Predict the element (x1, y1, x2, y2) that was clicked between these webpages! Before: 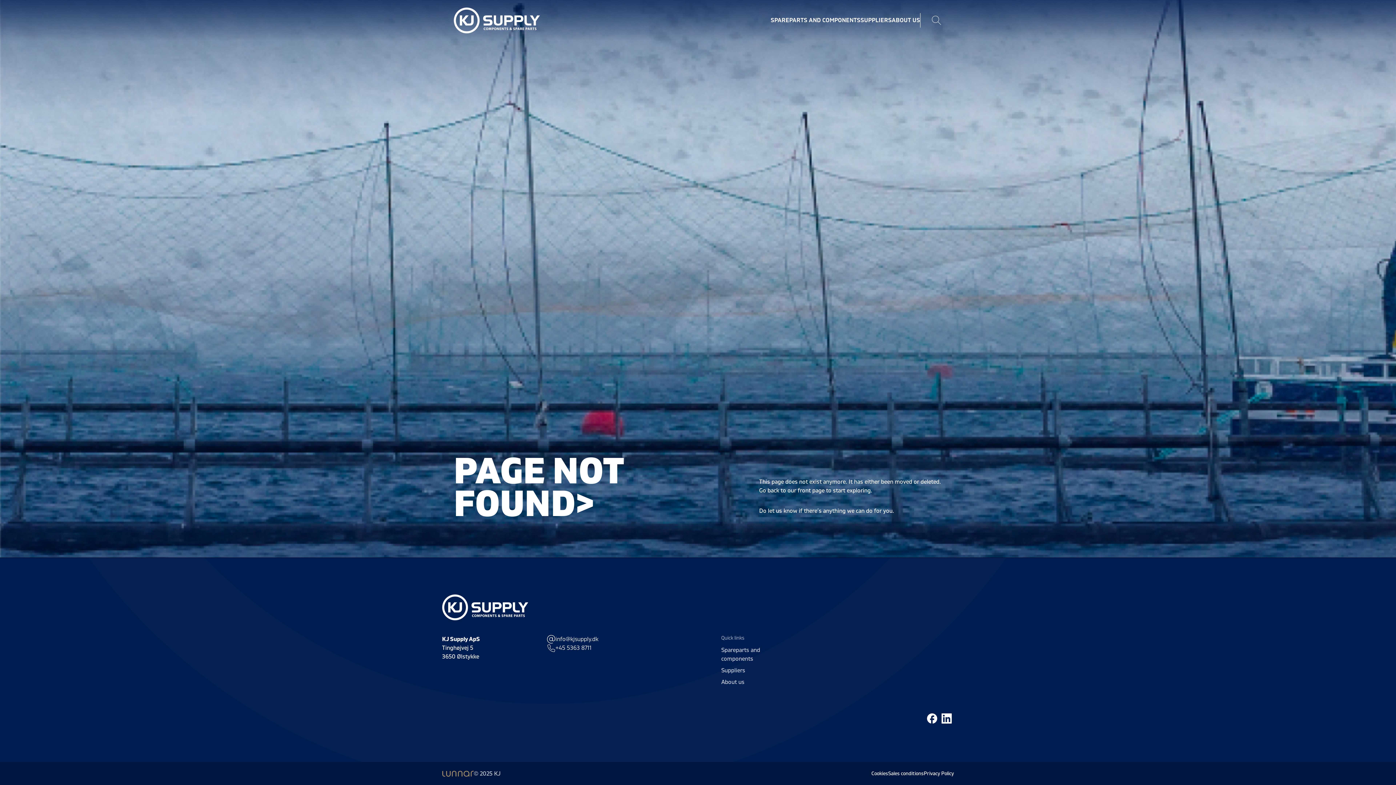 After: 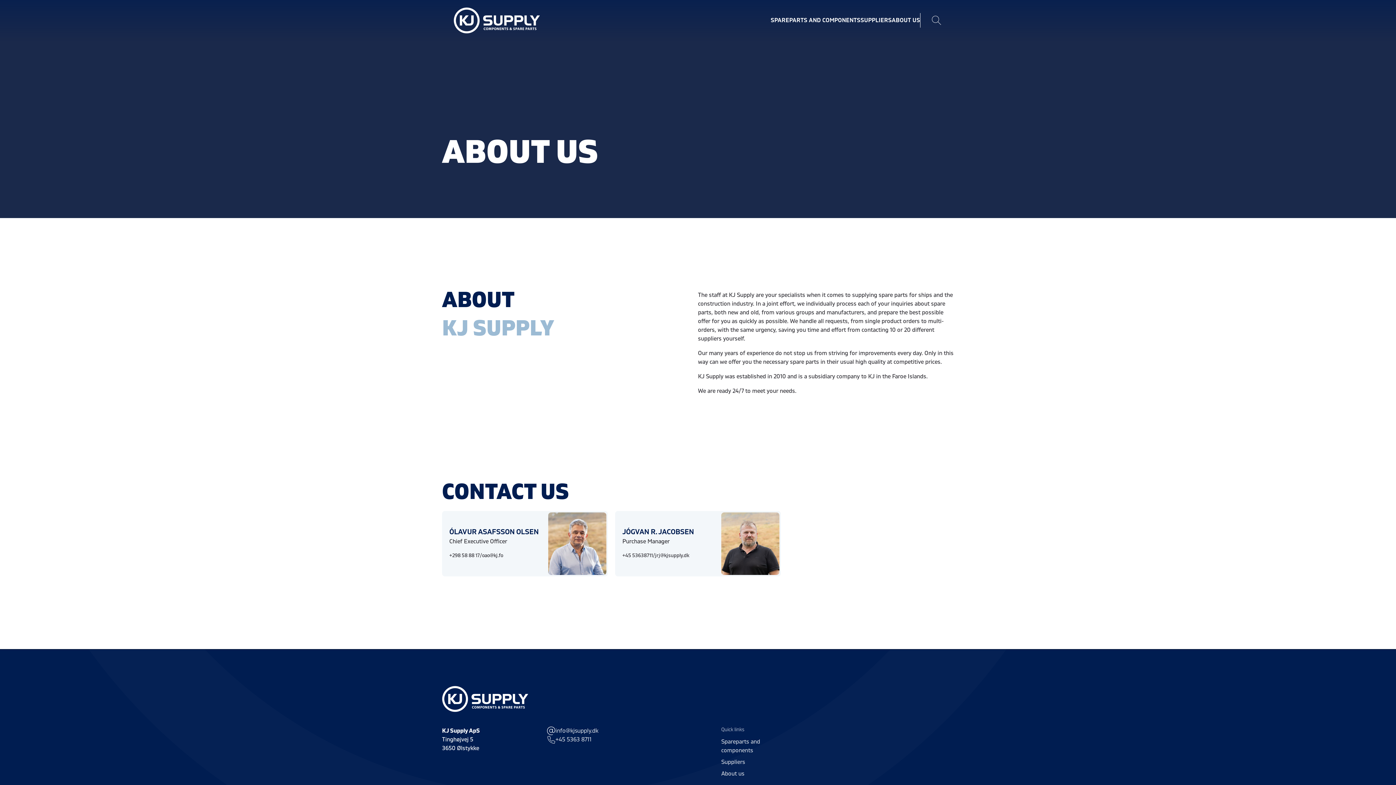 Action: label: About us bbox: (721, 678, 744, 686)